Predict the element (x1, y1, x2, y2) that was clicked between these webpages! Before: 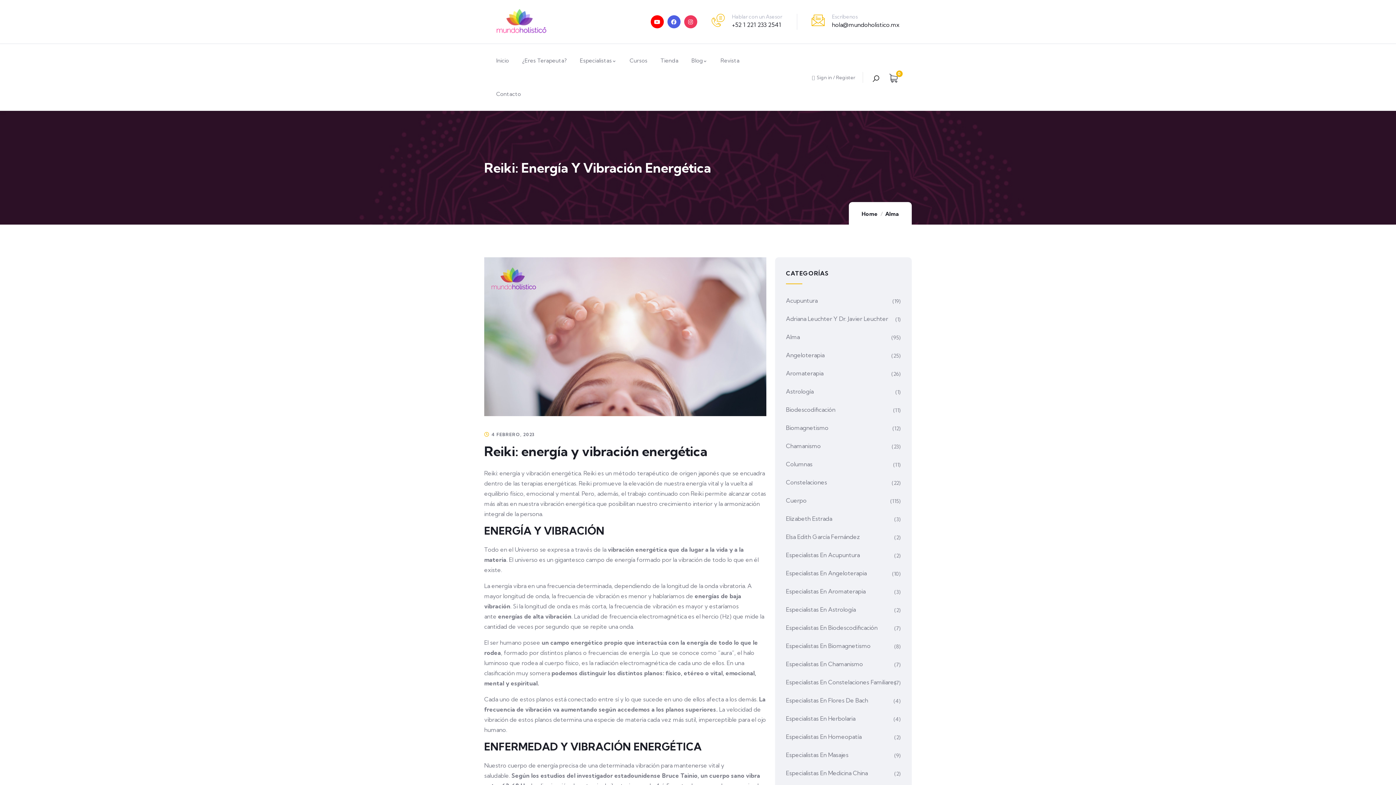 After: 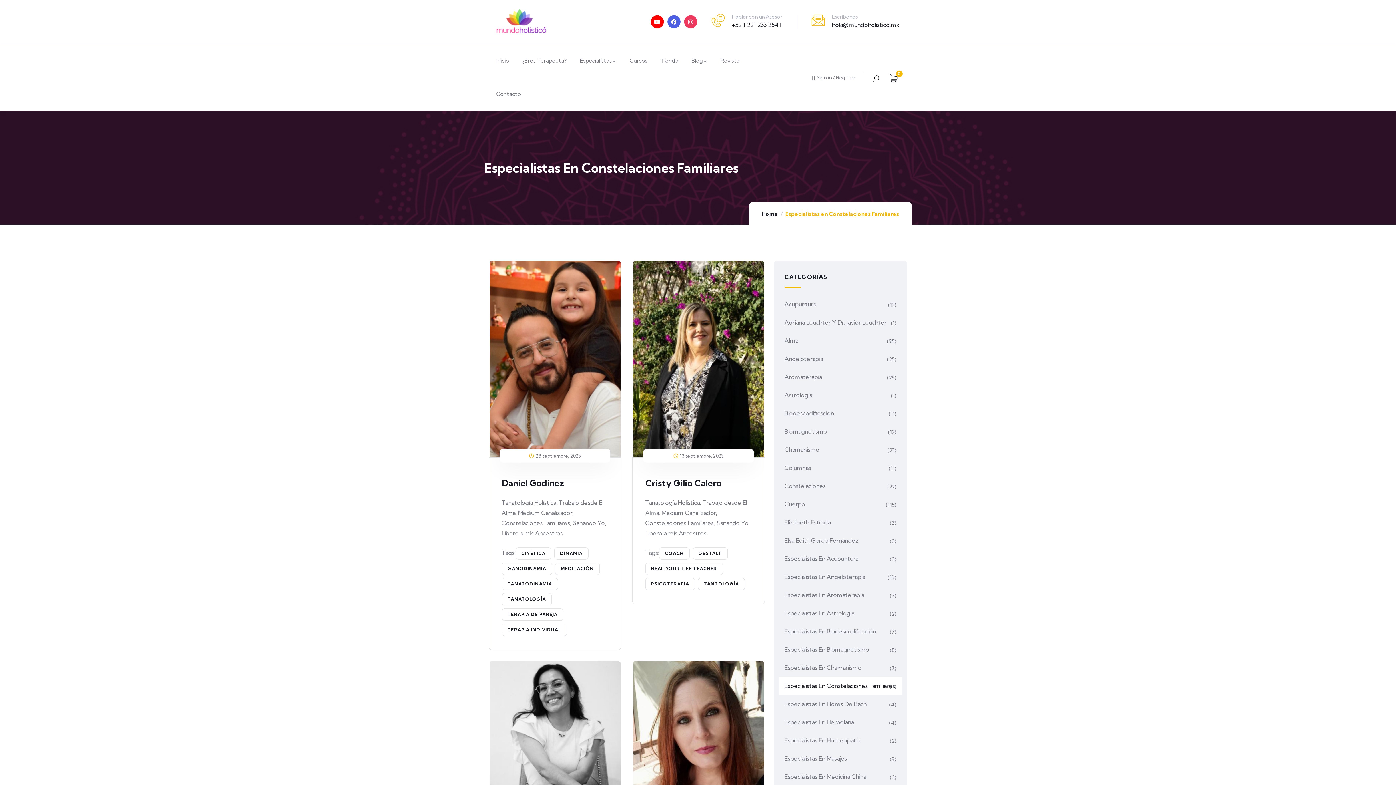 Action: bbox: (786, 673, 901, 691) label: Especialistas En Constelaciones Familiares